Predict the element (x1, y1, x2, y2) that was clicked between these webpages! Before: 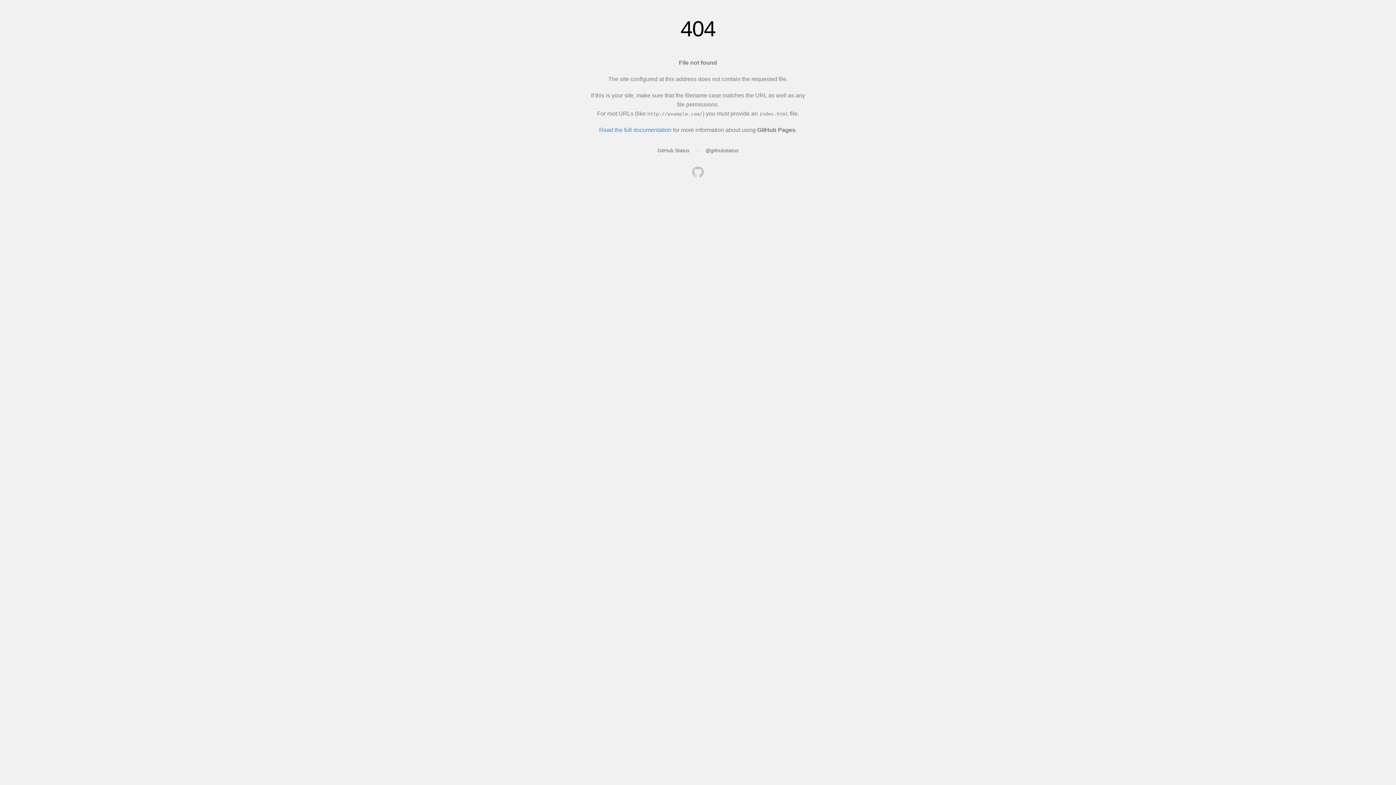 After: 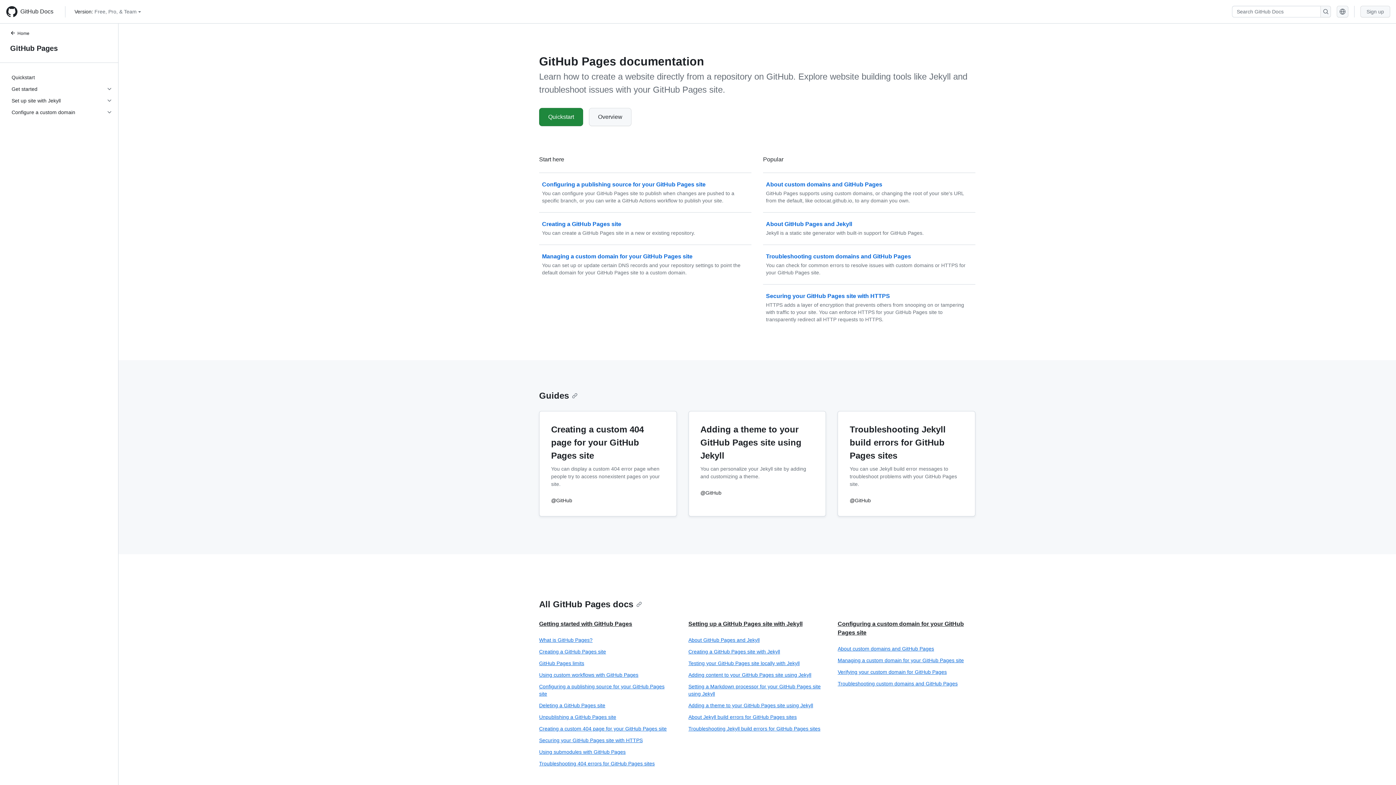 Action: bbox: (599, 126, 671, 133) label: Read the full documentation